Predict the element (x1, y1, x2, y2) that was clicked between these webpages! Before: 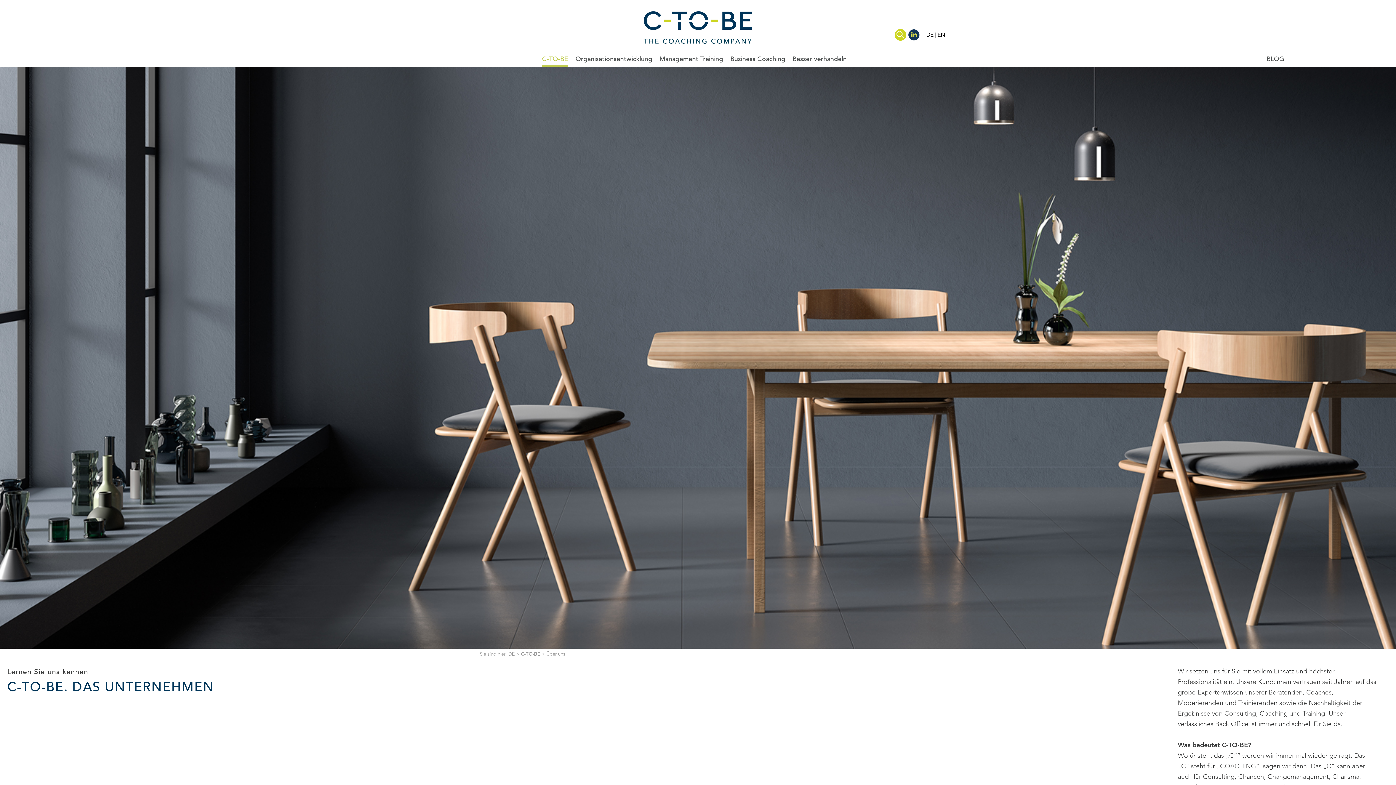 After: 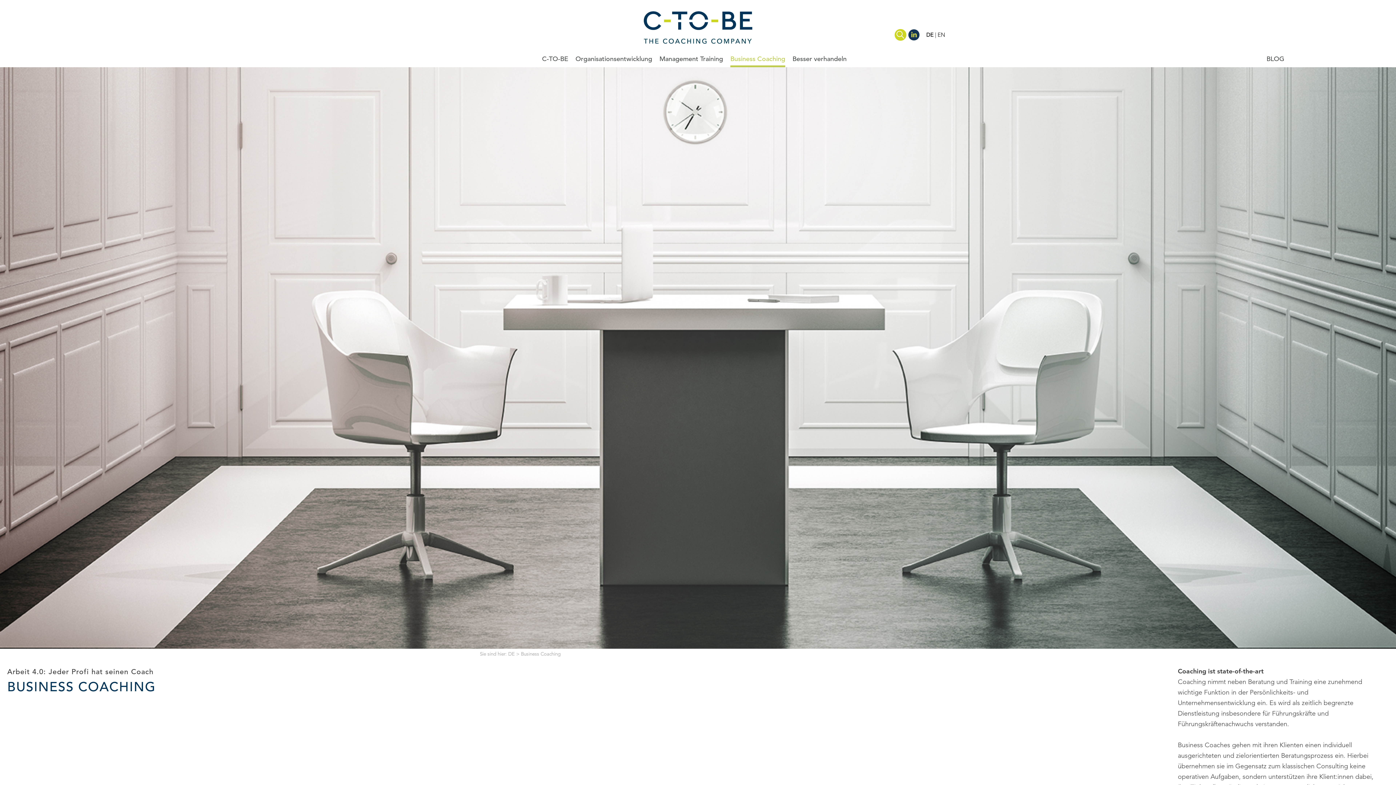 Action: label: Business Coaching bbox: (730, 56, 785, 67)